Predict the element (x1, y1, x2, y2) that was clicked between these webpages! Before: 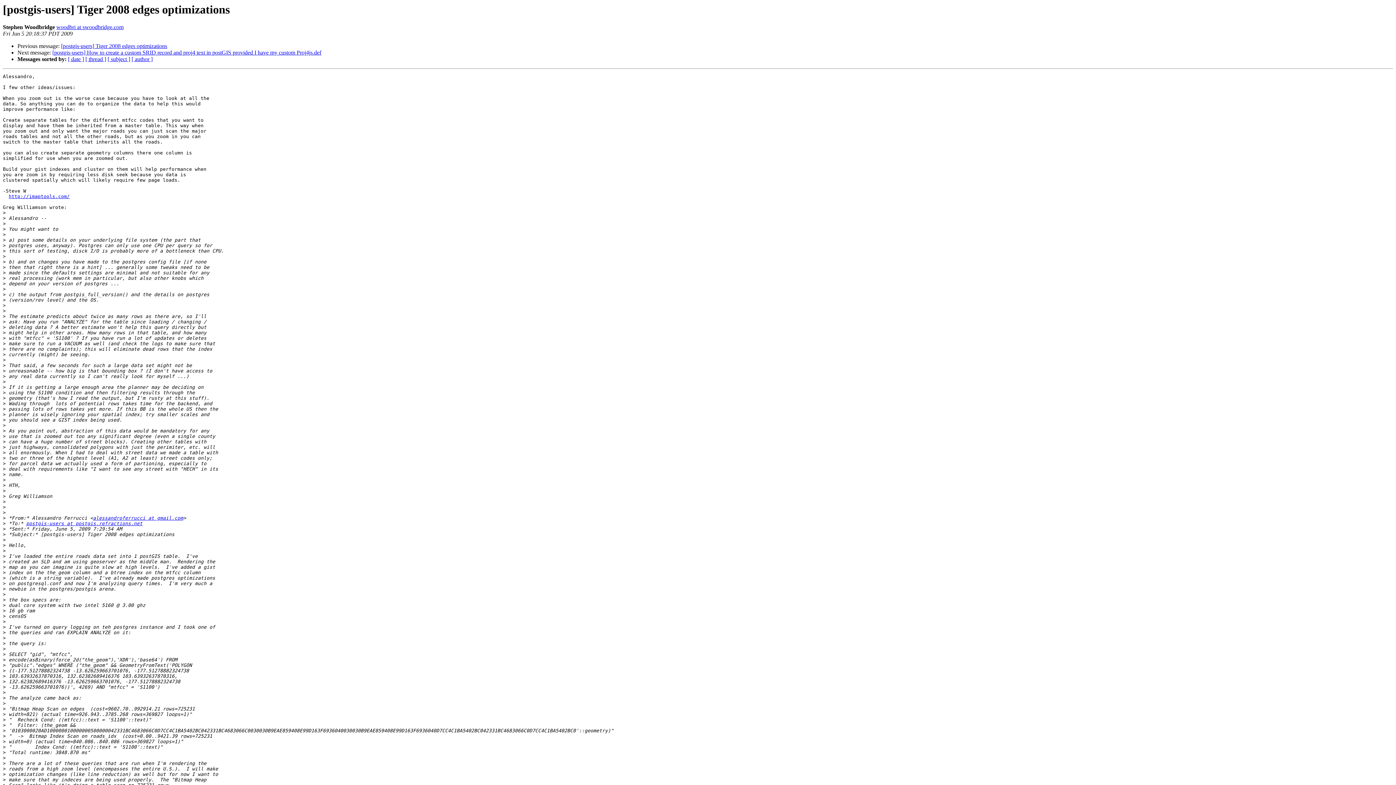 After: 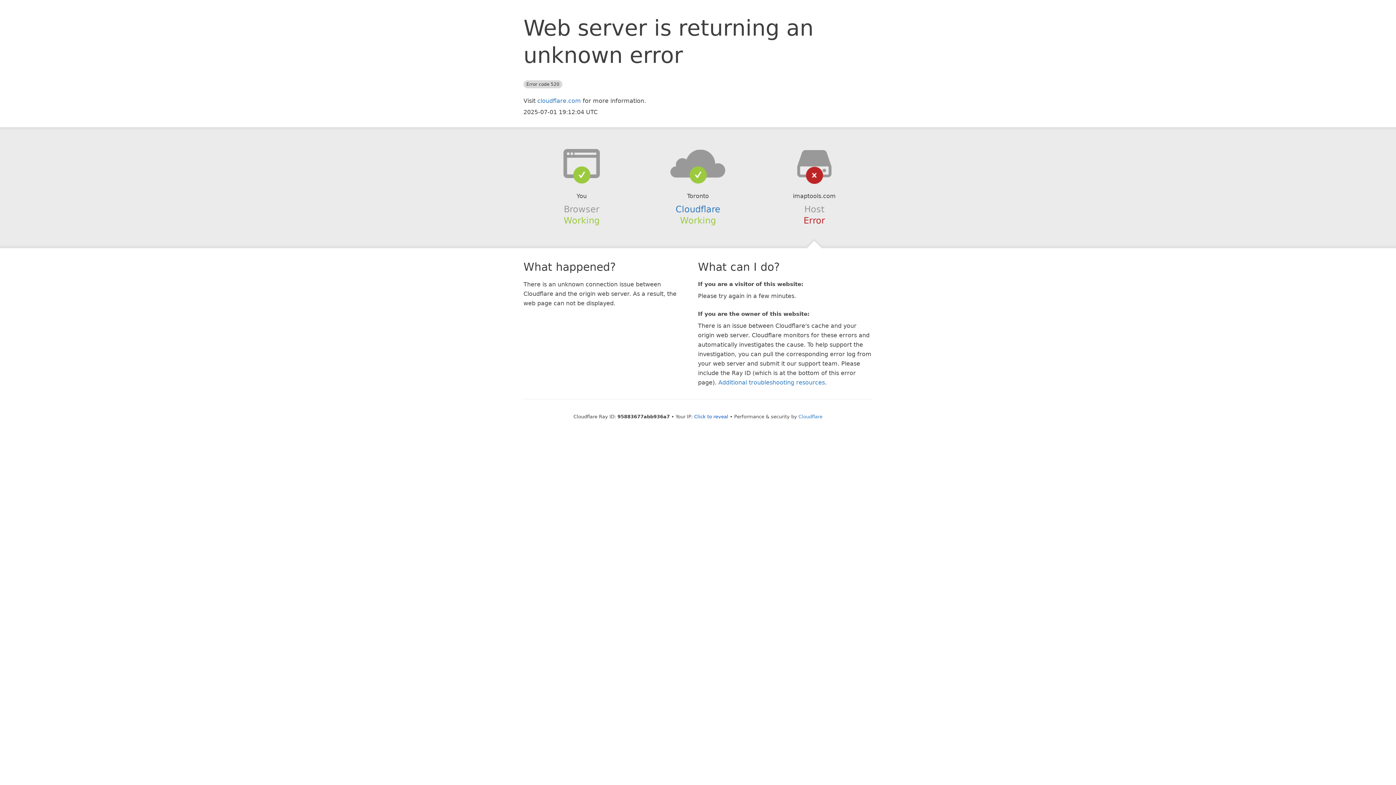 Action: bbox: (8, 193, 69, 199) label: http://imaptools.com/